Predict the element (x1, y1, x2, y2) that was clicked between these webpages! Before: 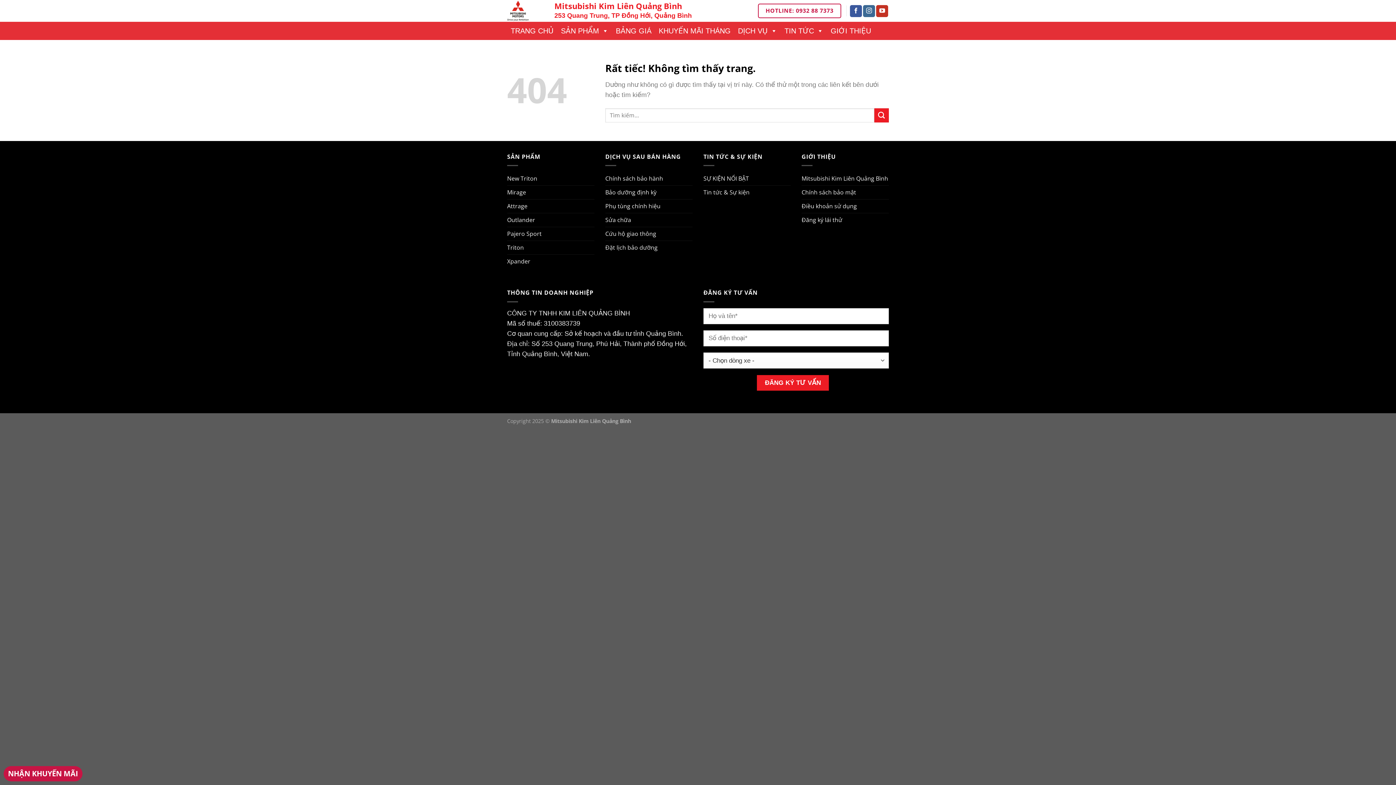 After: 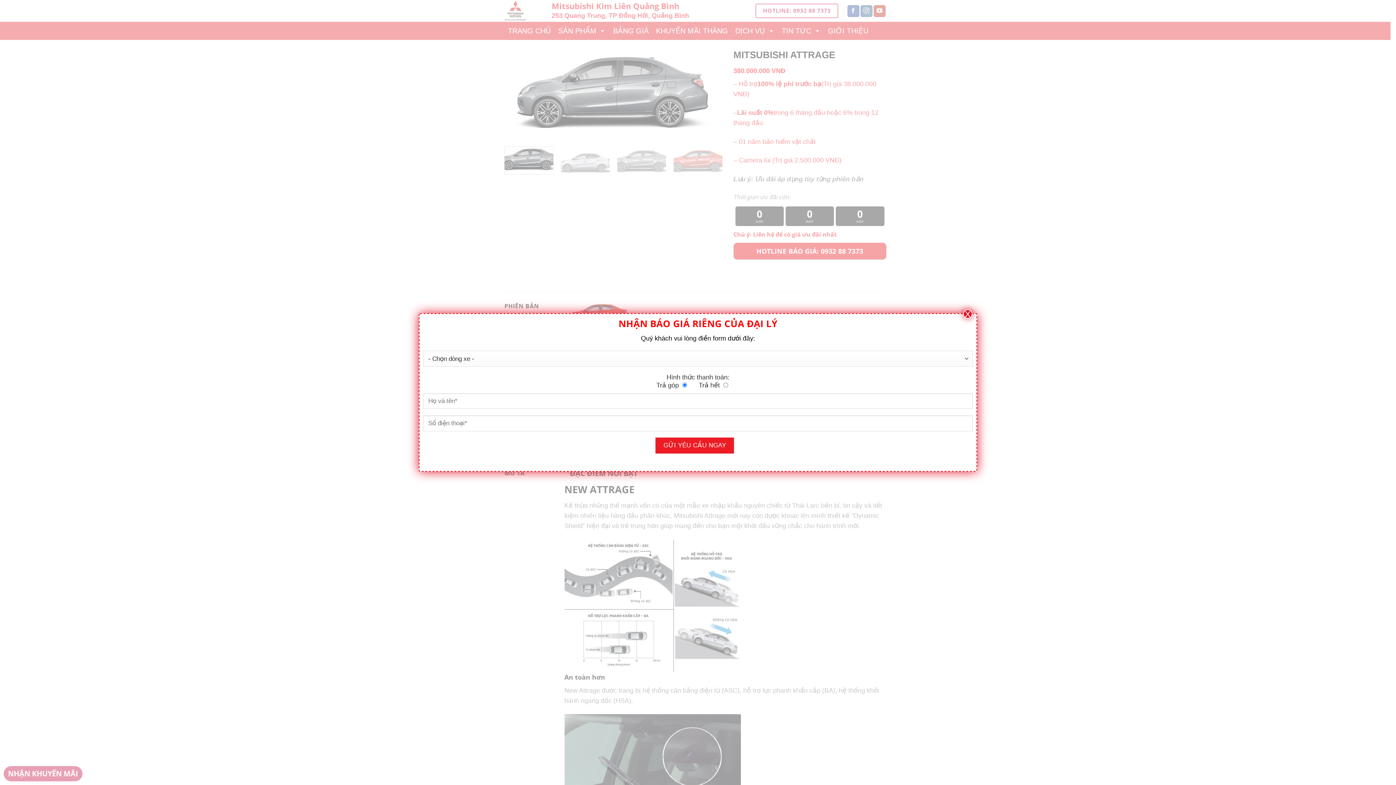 Action: bbox: (507, 199, 527, 213) label: Attrage